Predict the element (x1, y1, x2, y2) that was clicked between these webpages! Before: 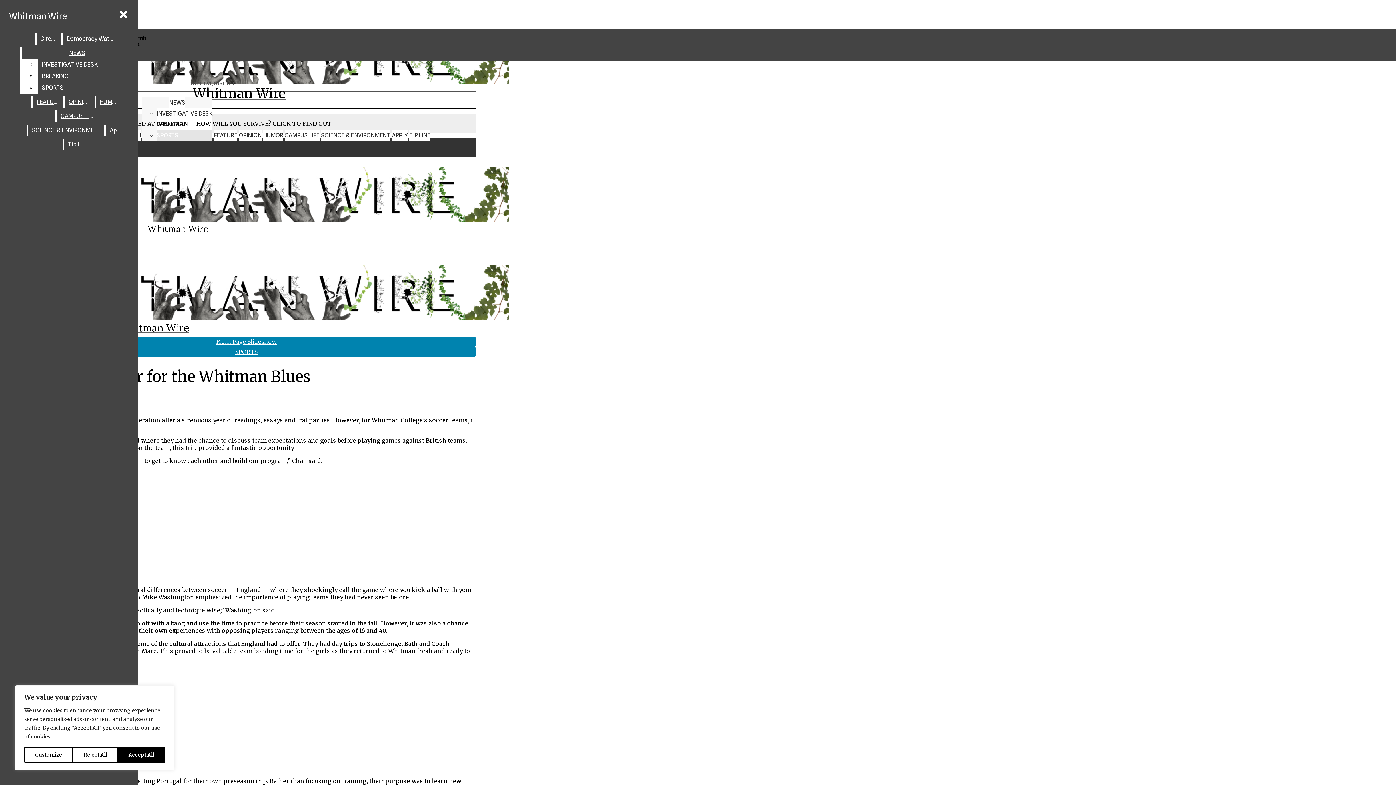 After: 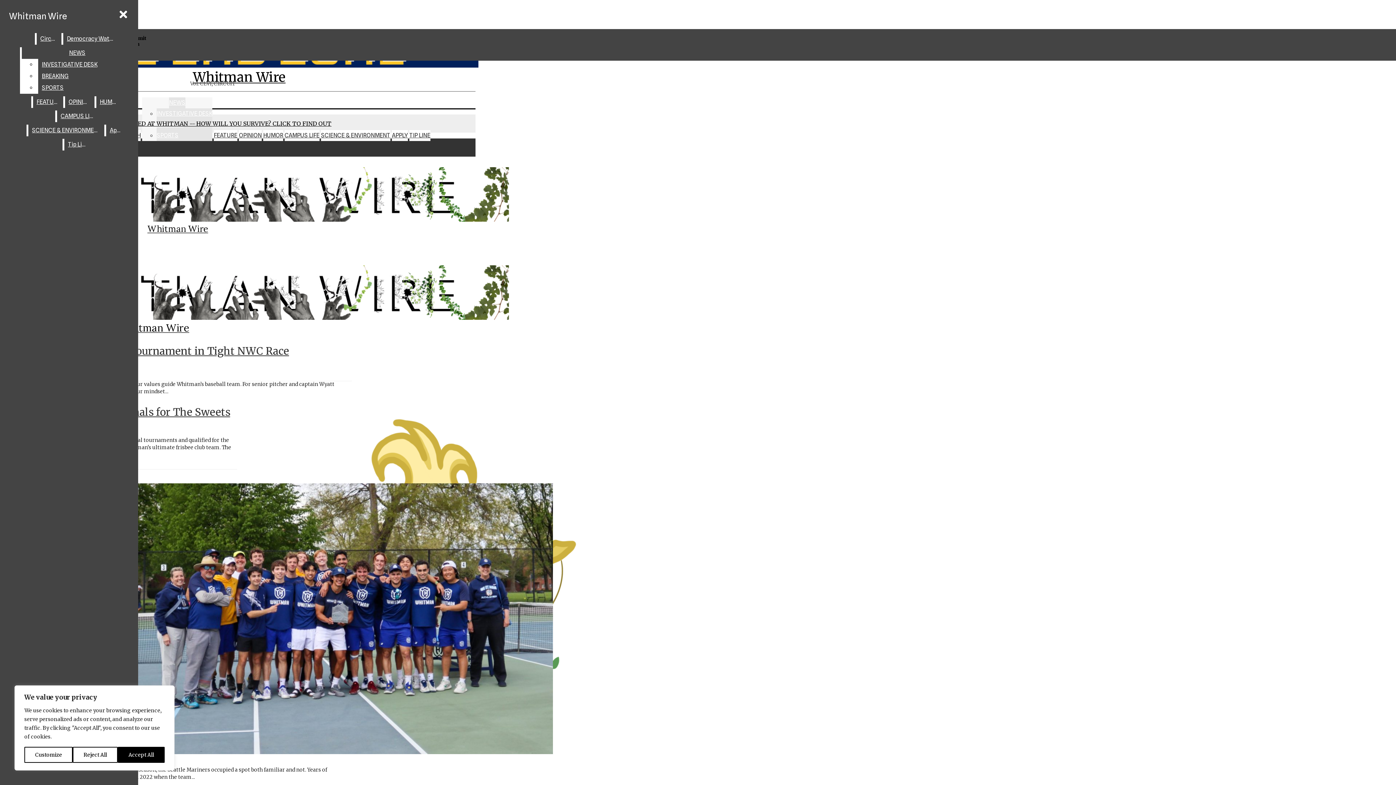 Action: bbox: (156, 130, 212, 141) label: SPORTS